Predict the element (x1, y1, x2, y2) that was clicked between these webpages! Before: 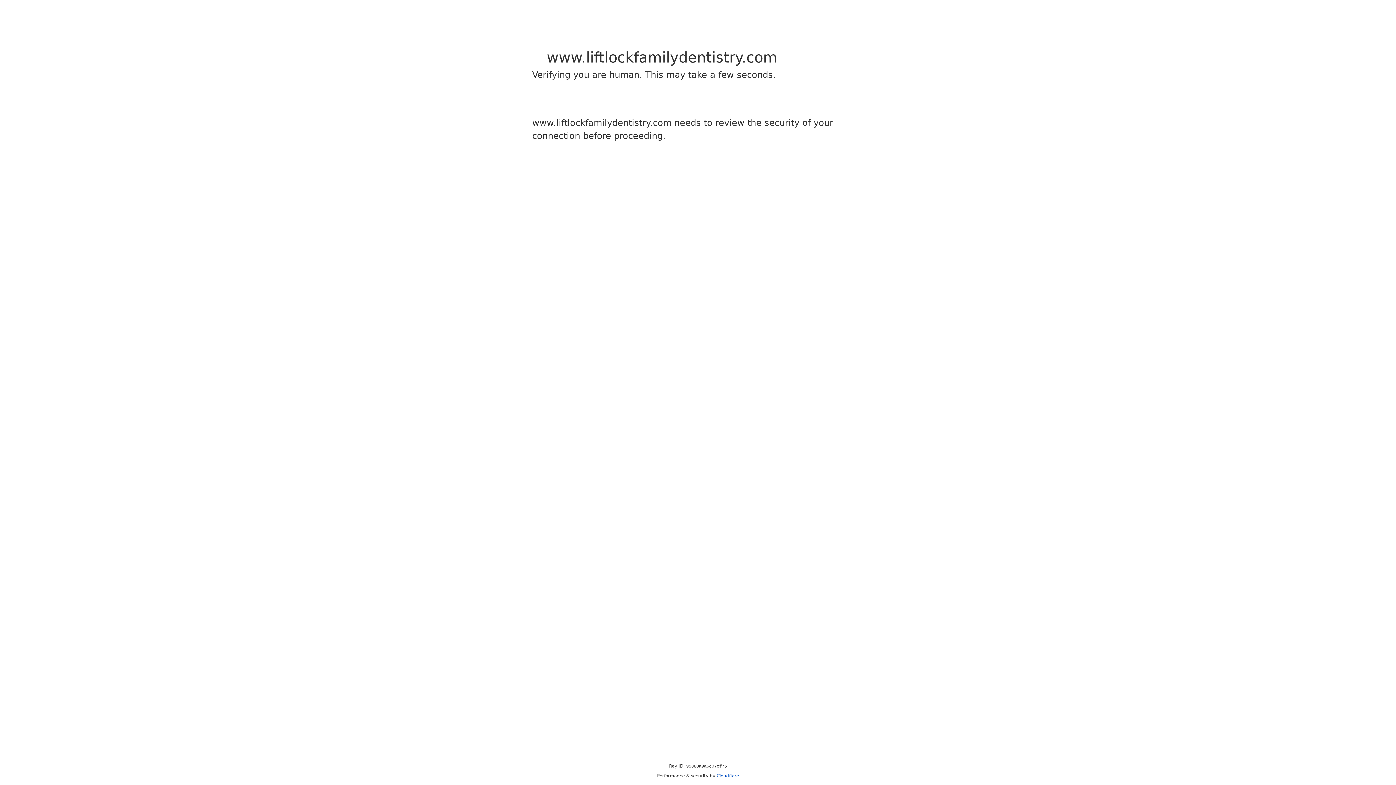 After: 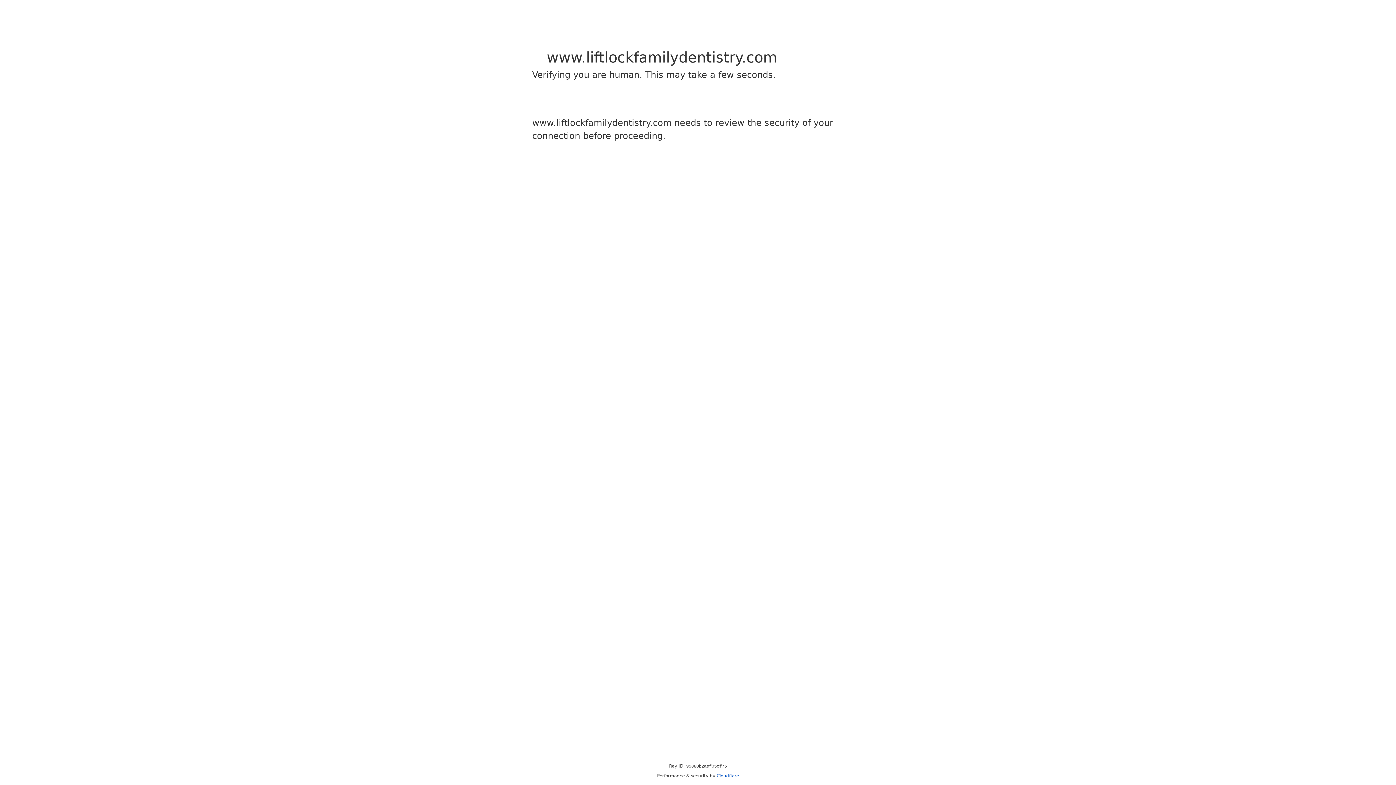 Action: label: Cloudflare bbox: (716, 773, 739, 778)